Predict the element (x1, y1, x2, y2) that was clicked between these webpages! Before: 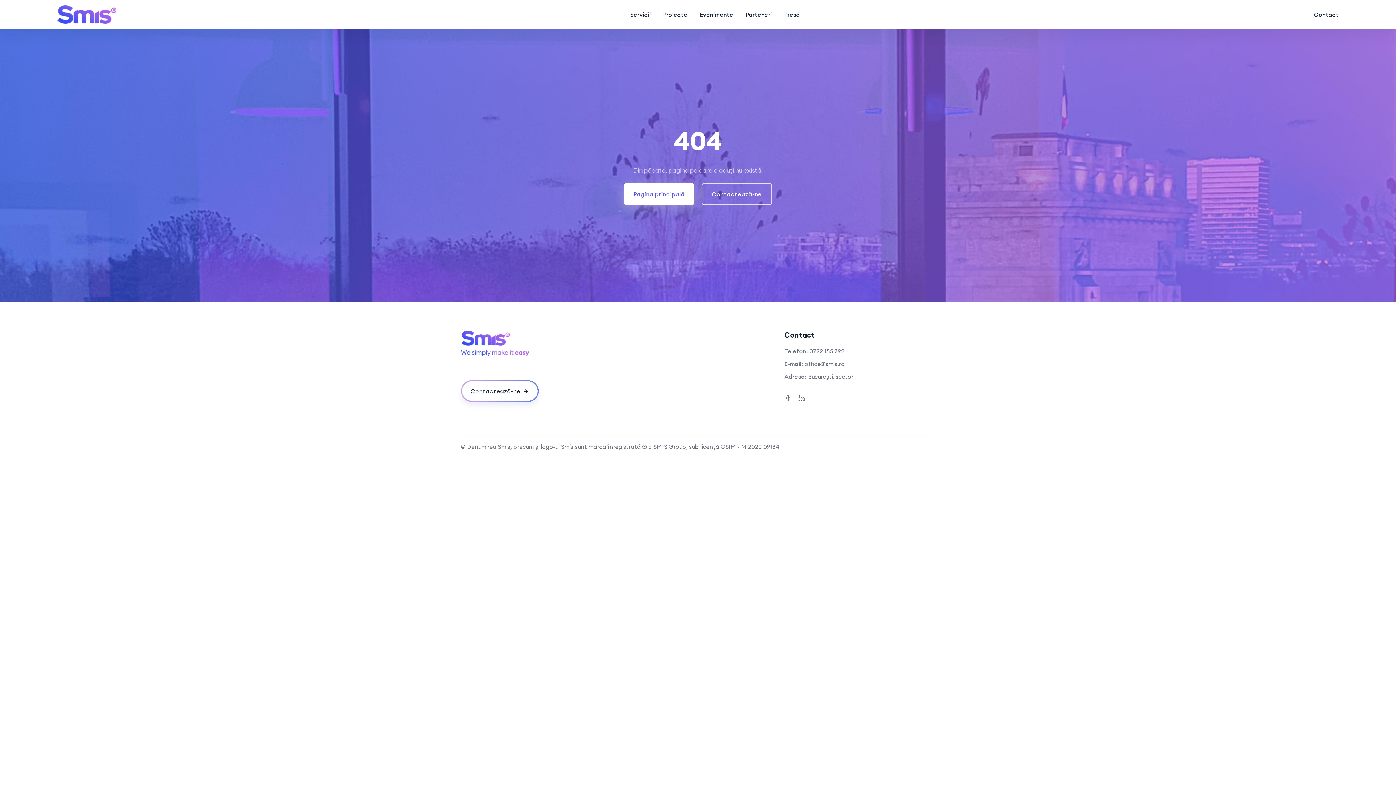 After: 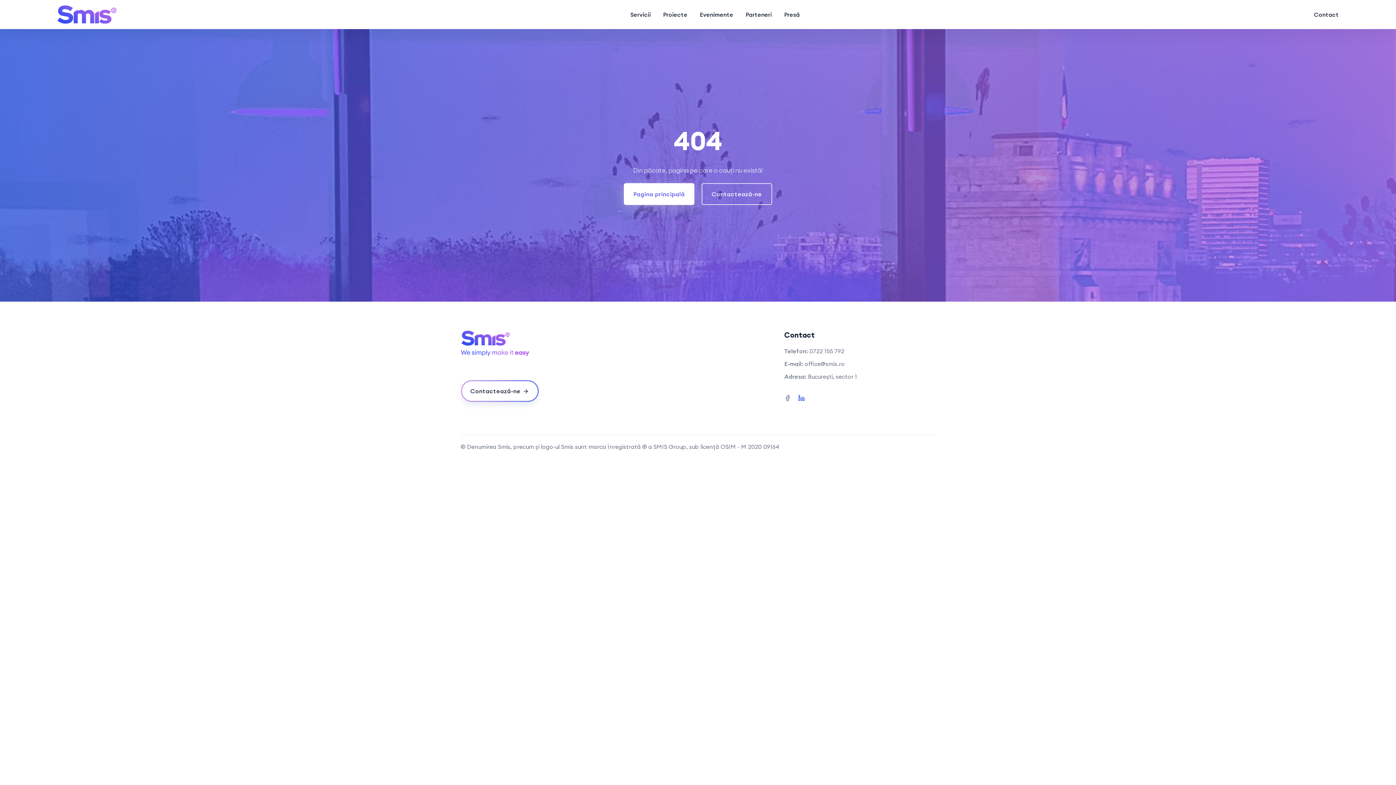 Action: bbox: (798, 393, 804, 401)